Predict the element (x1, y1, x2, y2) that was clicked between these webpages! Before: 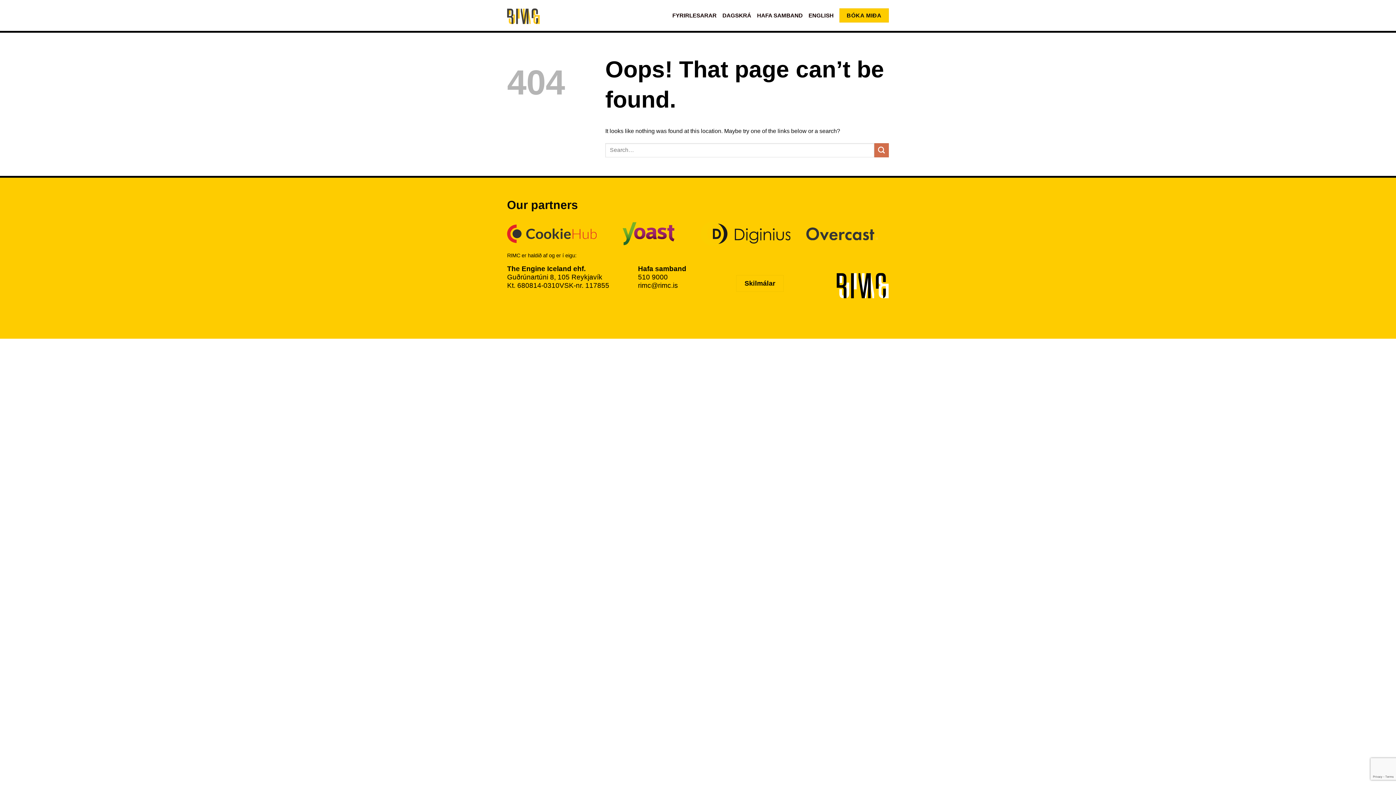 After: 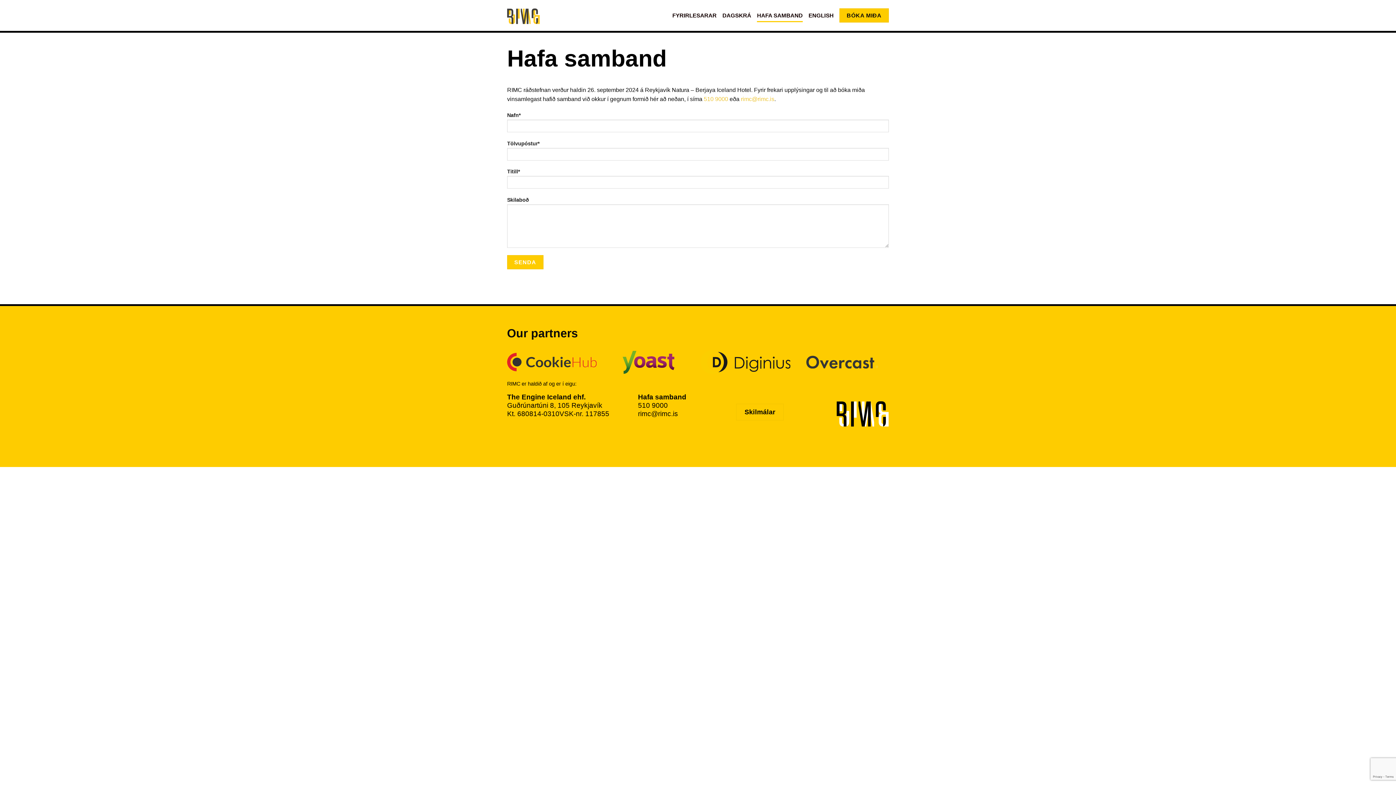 Action: label: HAFA SAMBAND bbox: (757, 8, 802, 22)